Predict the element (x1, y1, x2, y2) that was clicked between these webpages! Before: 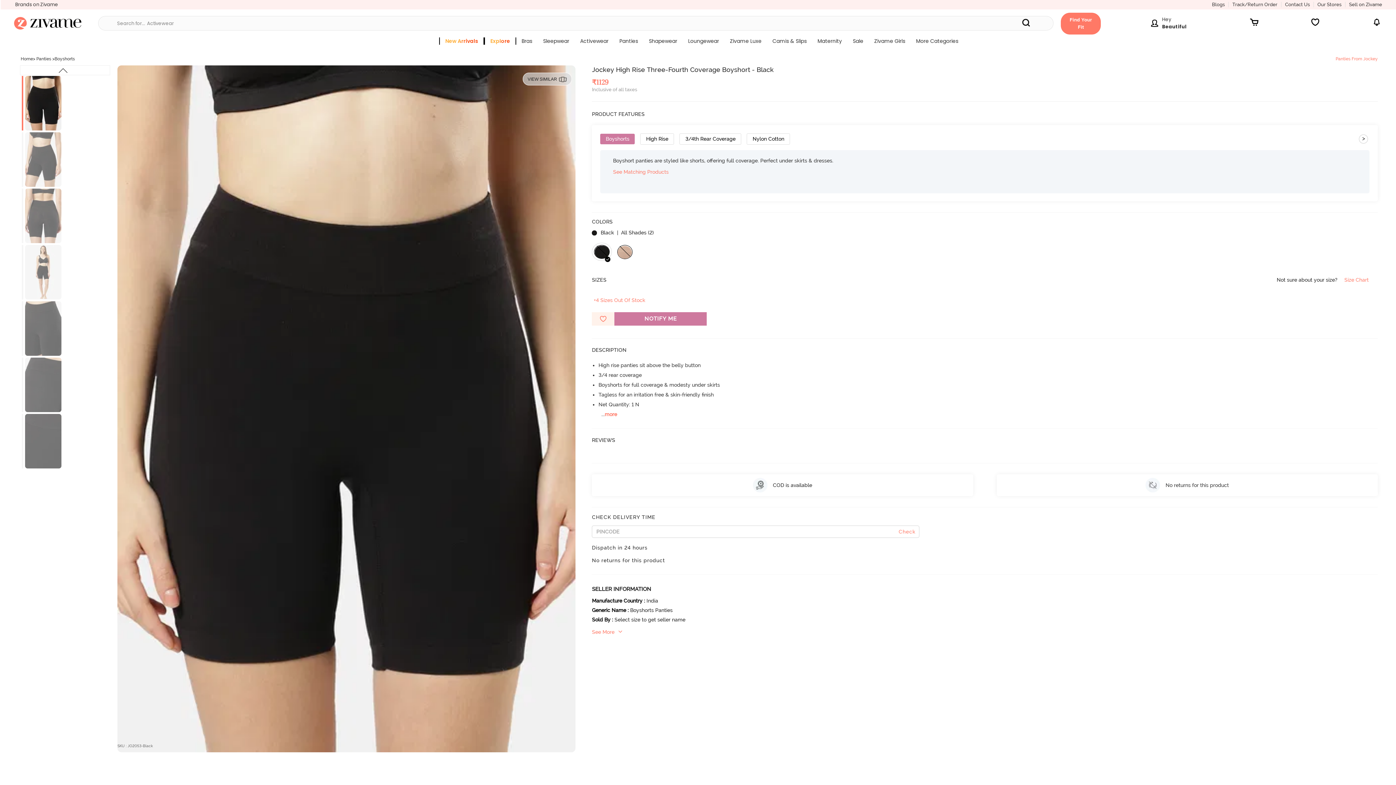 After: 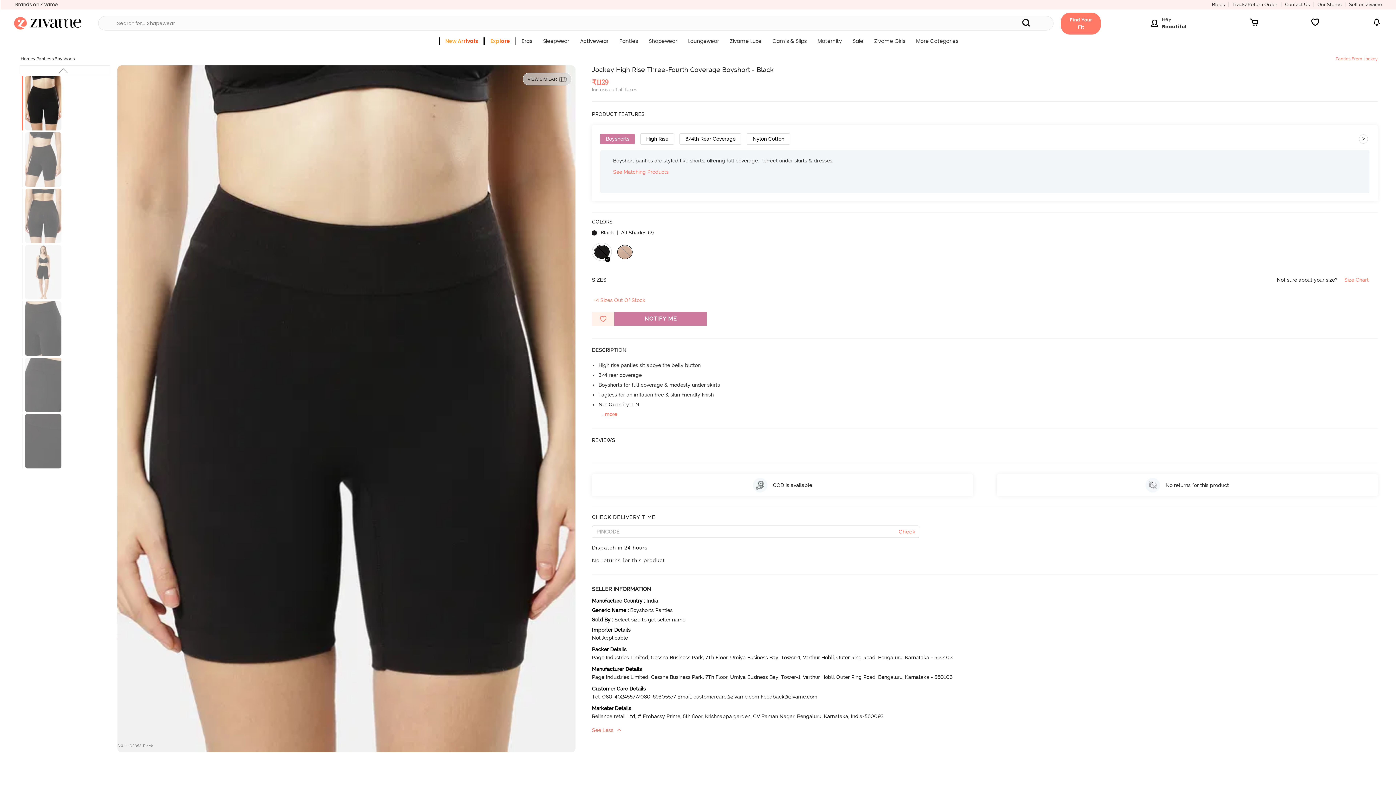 Action: bbox: (592, 625, 629, 638) label: See More